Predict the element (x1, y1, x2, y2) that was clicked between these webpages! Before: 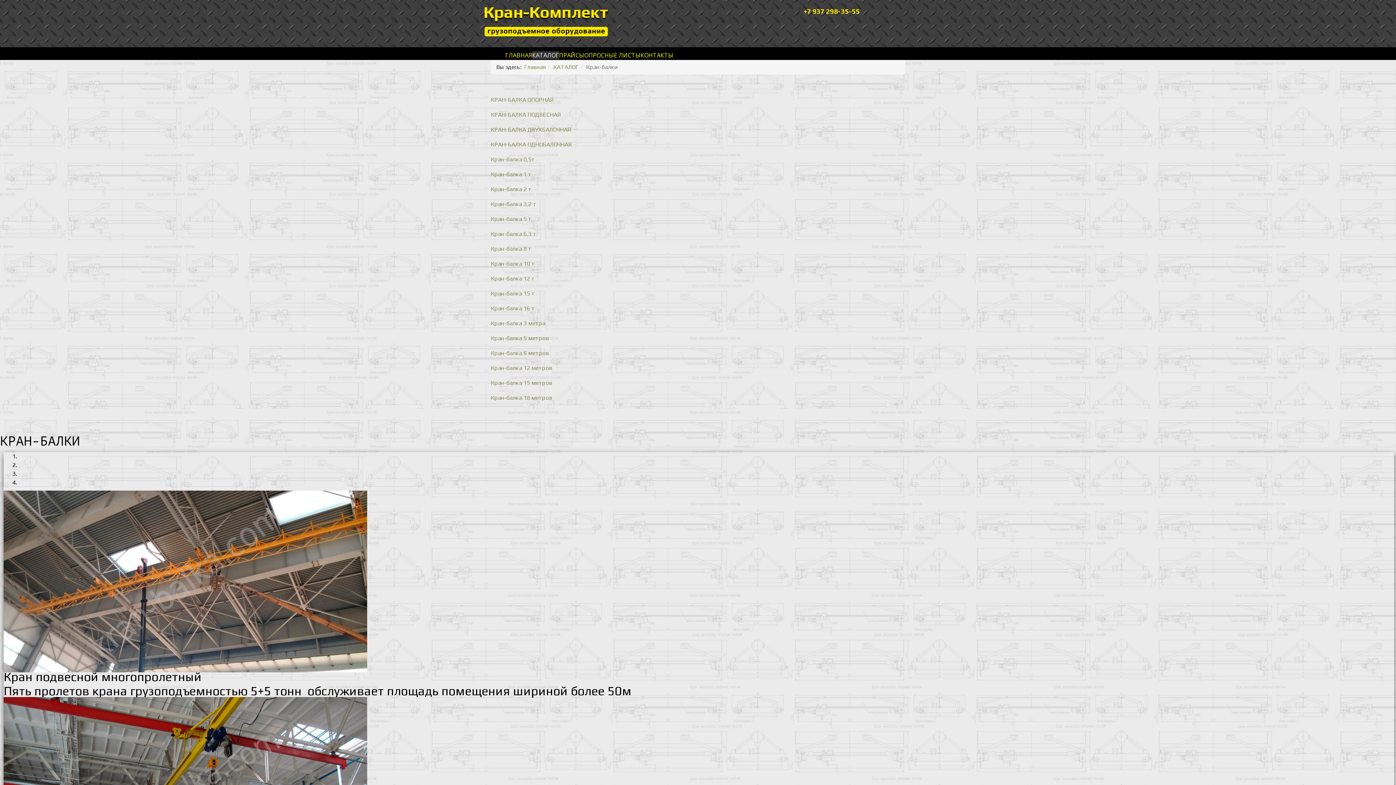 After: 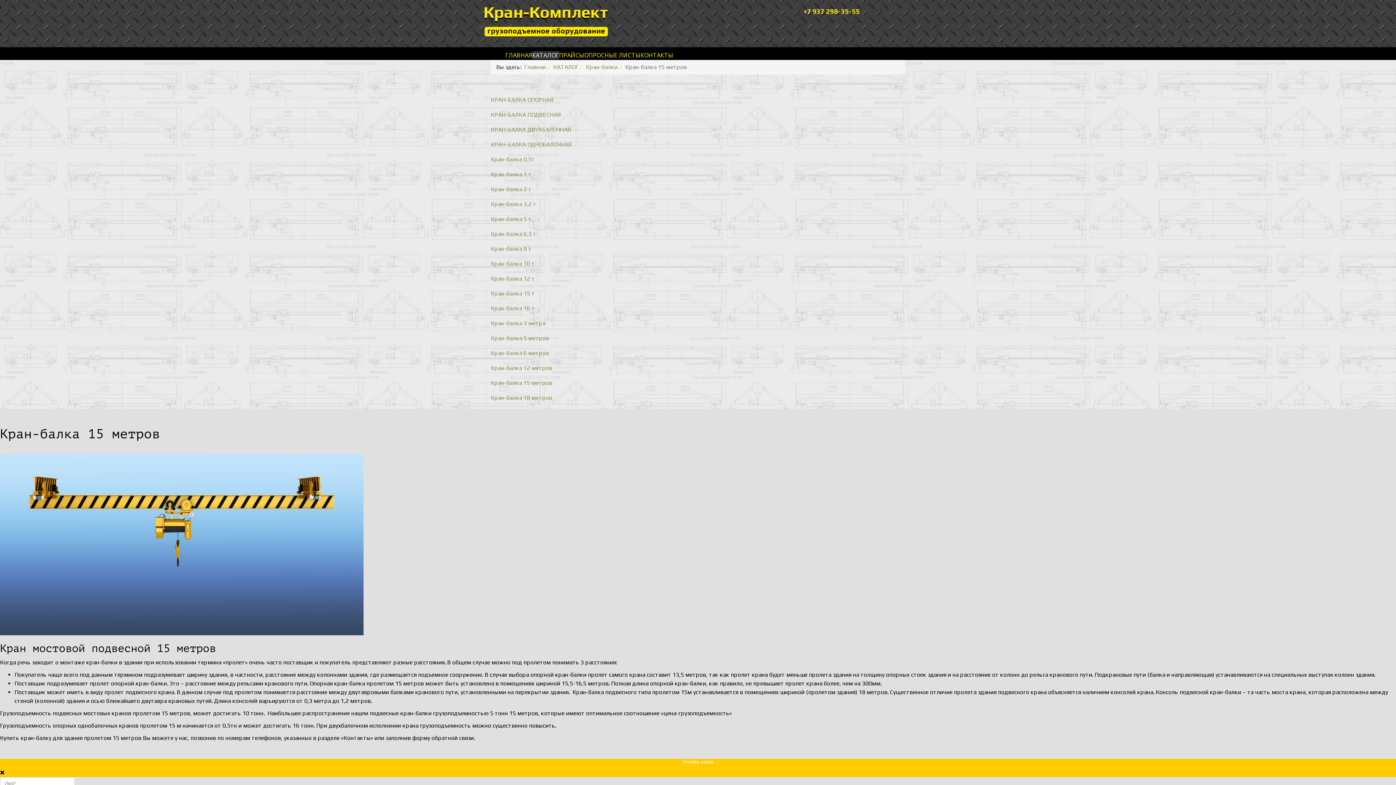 Action: bbox: (490, 376, 905, 390) label: Кран-балка 15 метров